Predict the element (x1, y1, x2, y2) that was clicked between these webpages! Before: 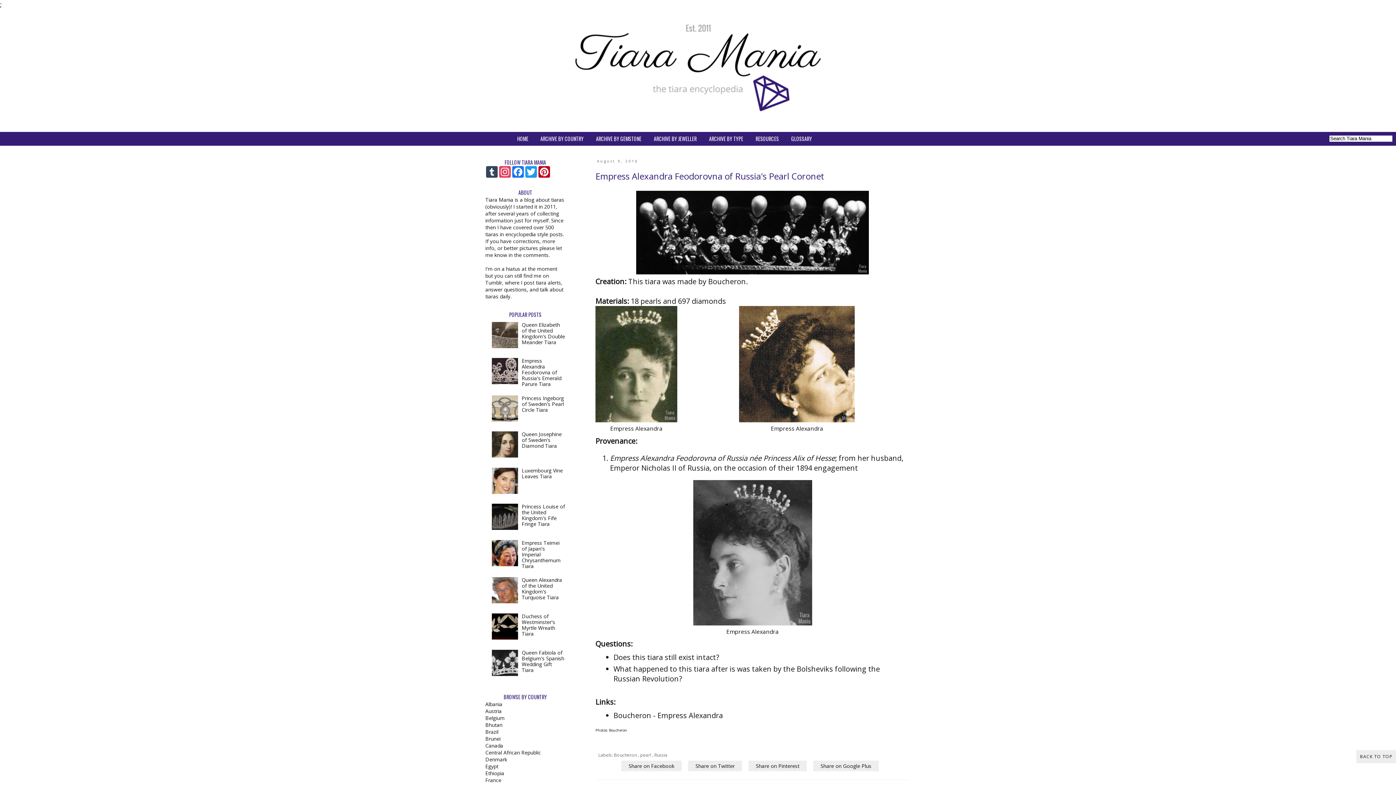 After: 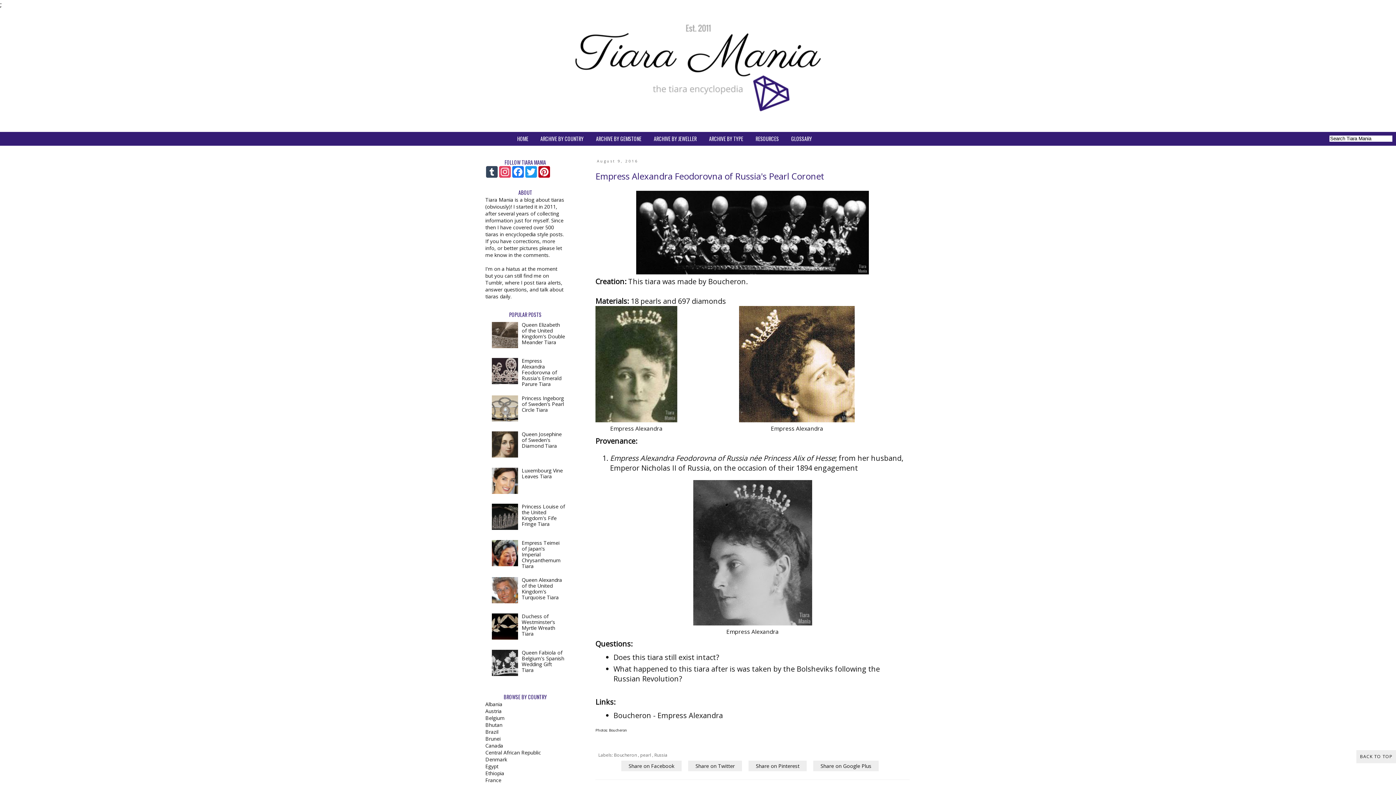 Action: bbox: (491, 598, 520, 605)